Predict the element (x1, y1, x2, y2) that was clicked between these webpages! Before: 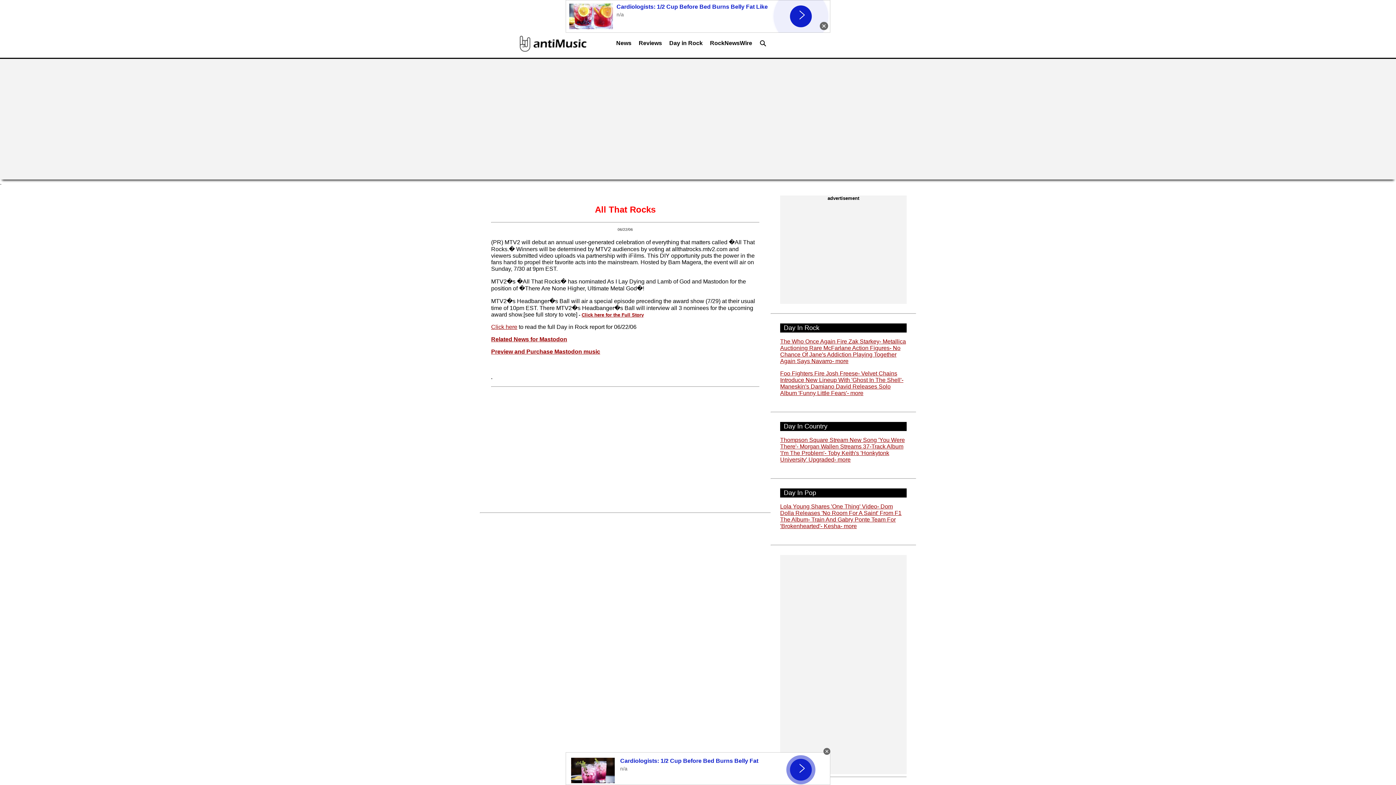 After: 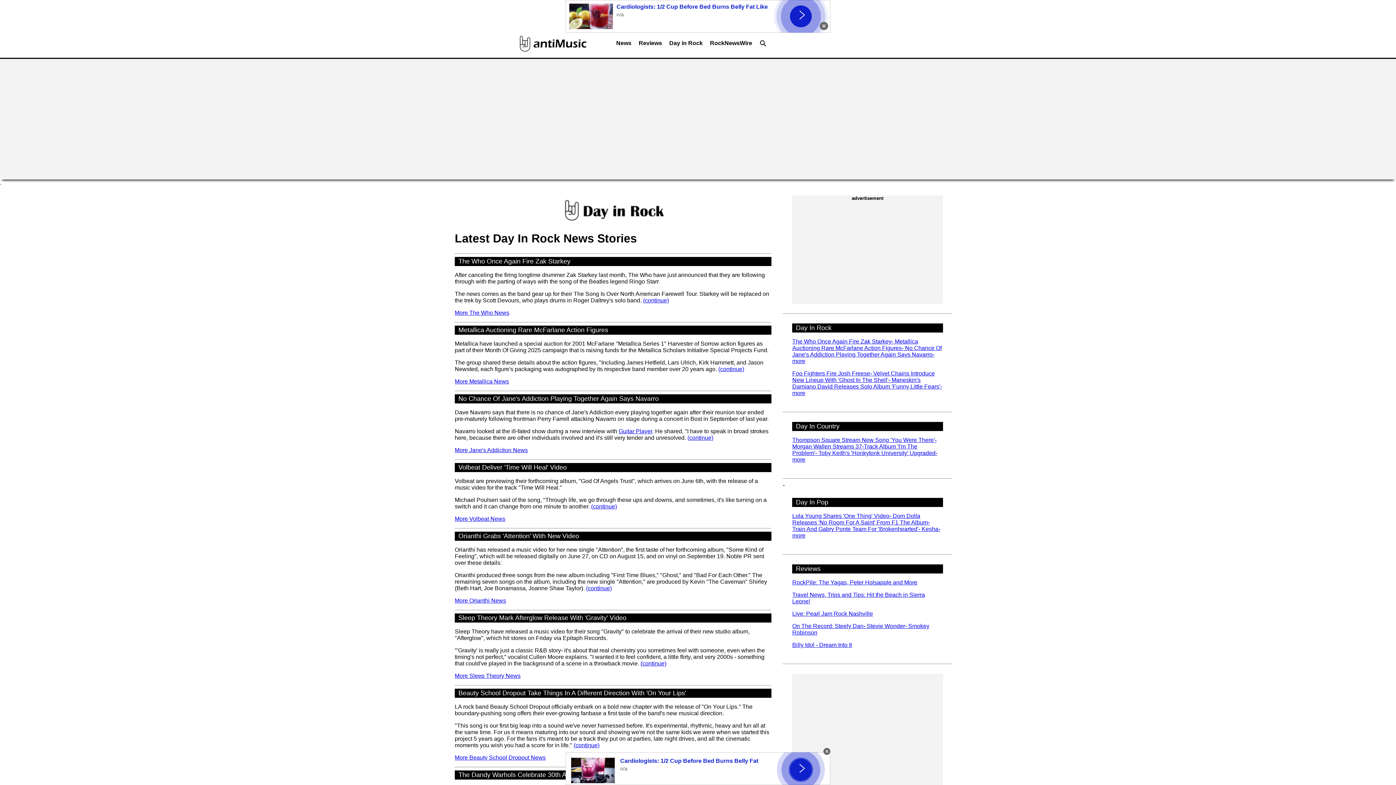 Action: bbox: (665, 36, 706, 54) label: Day in Rock